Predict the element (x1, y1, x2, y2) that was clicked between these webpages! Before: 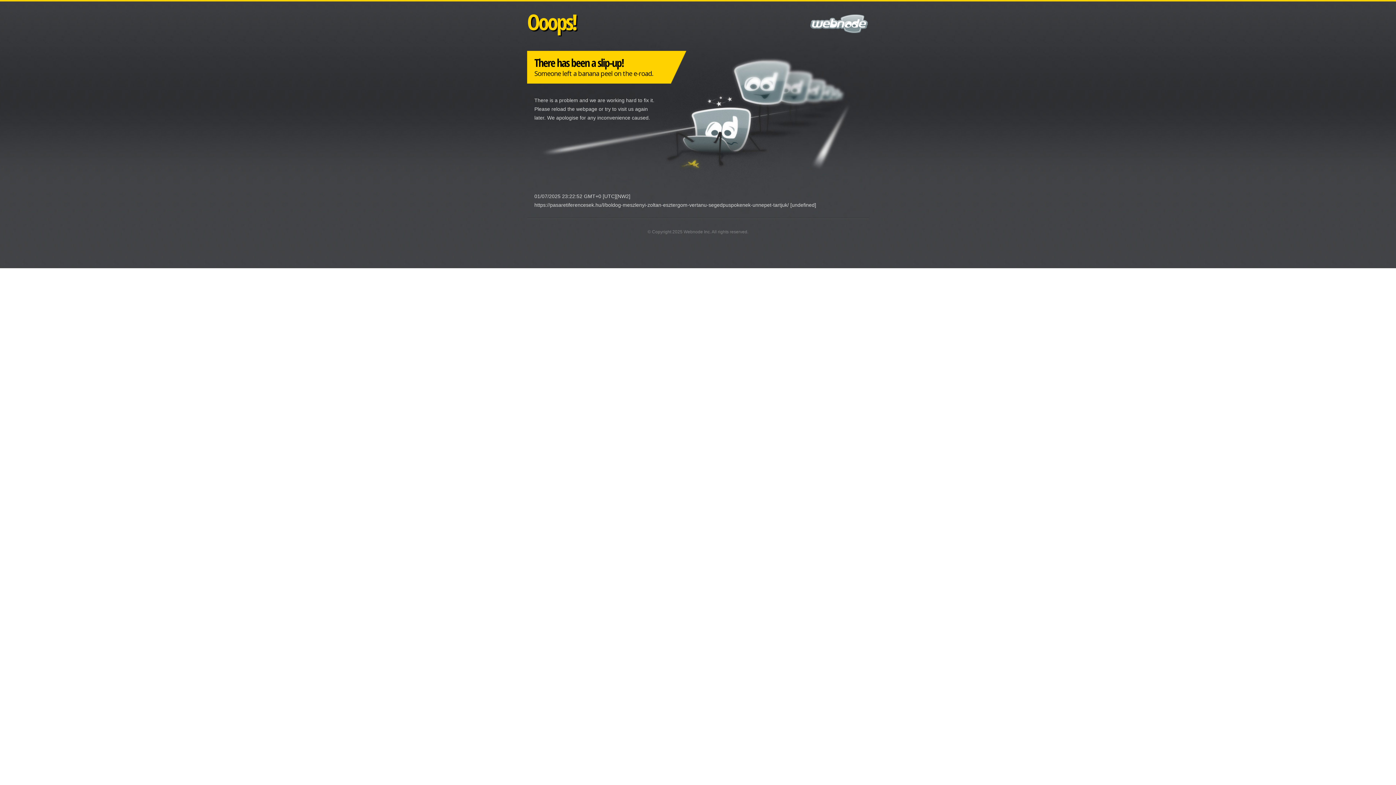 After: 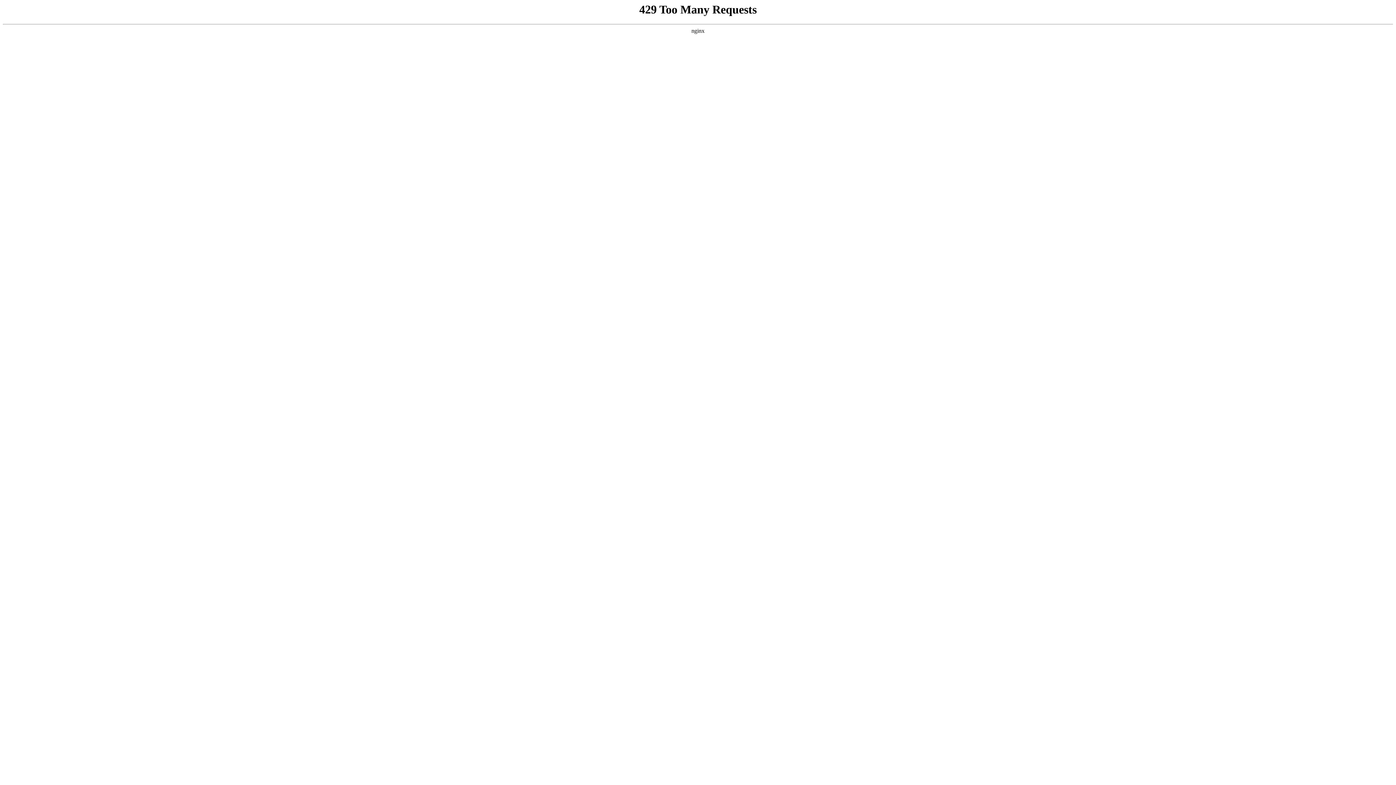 Action: bbox: (683, 229, 710, 234) label: Webnode Inc